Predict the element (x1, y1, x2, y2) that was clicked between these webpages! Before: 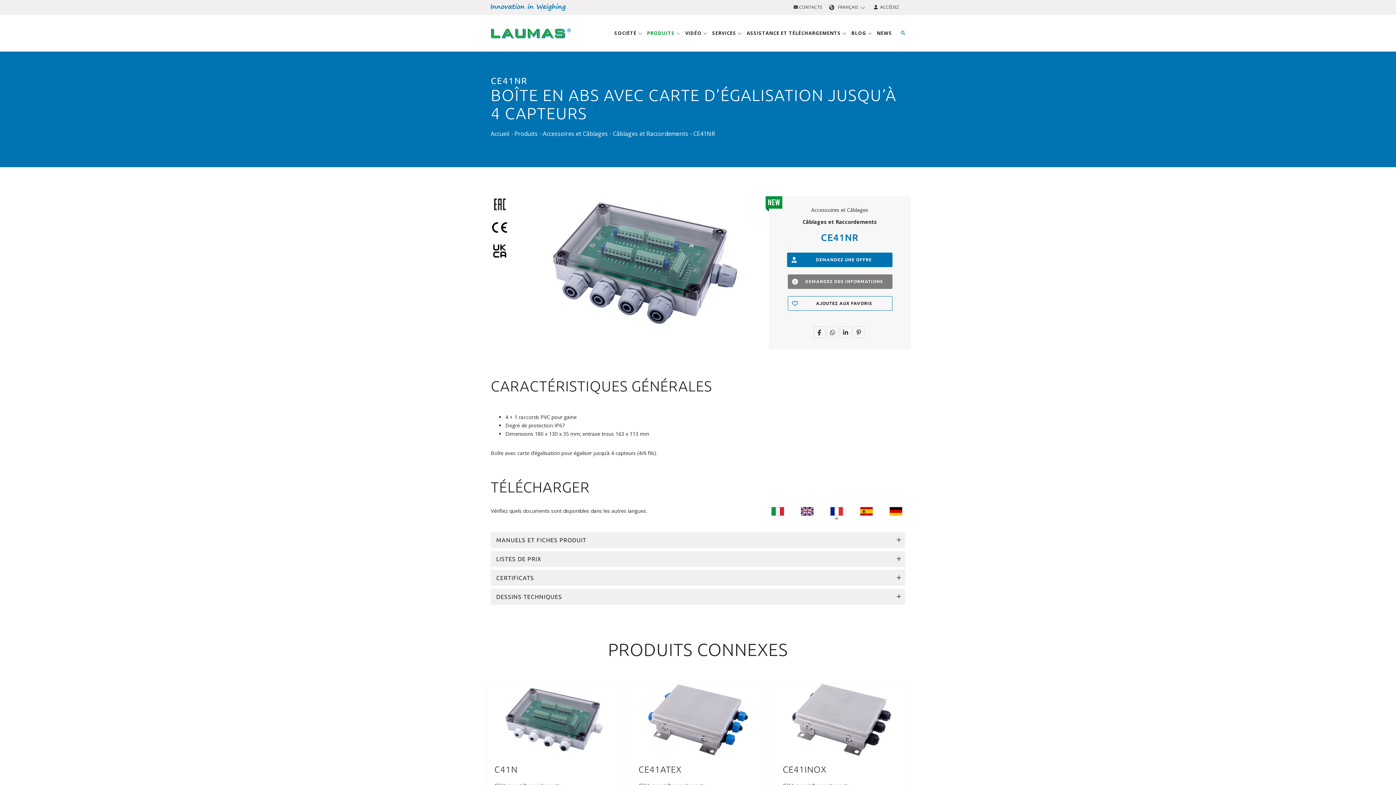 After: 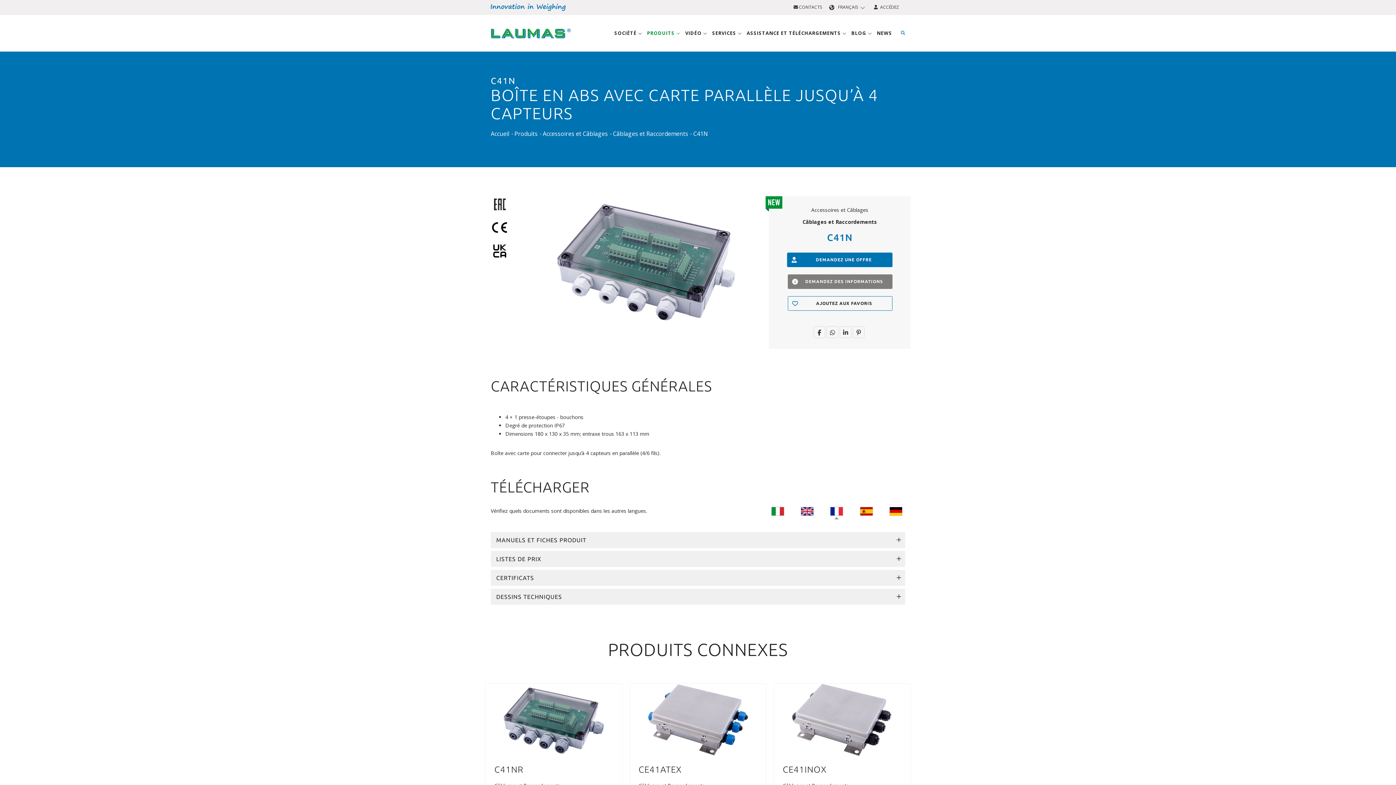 Action: bbox: (489, 716, 618, 723)